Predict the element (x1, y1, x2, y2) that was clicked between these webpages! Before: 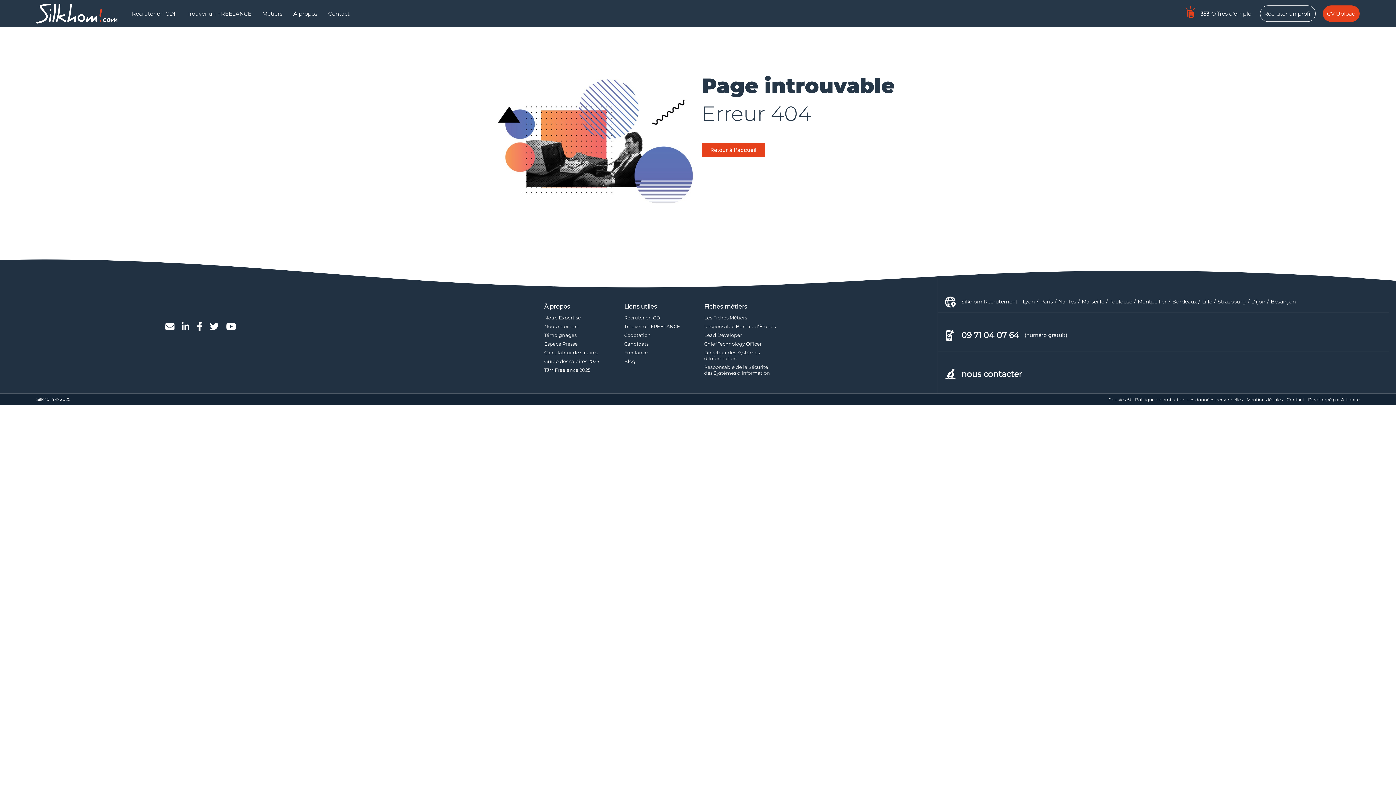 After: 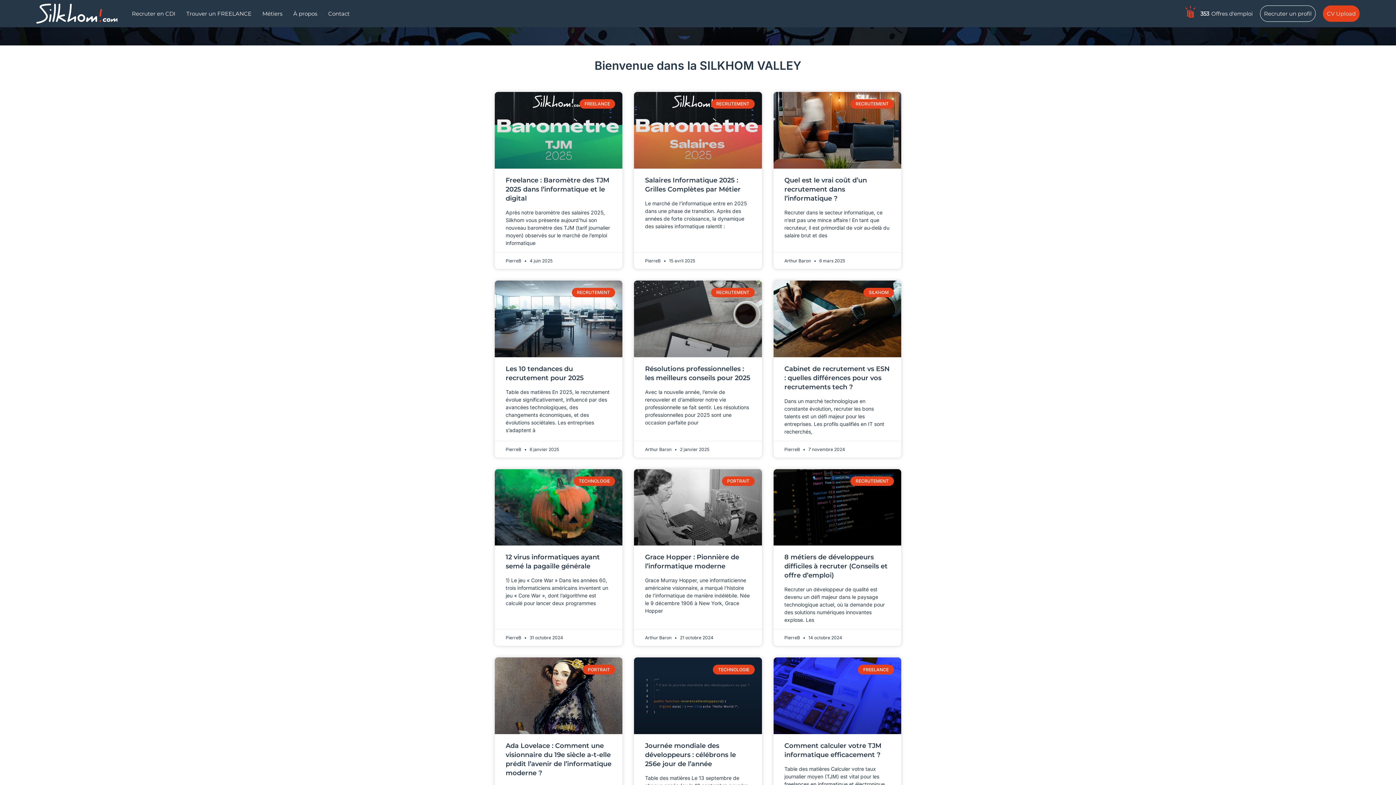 Action: bbox: (624, 358, 635, 364) label: Blog